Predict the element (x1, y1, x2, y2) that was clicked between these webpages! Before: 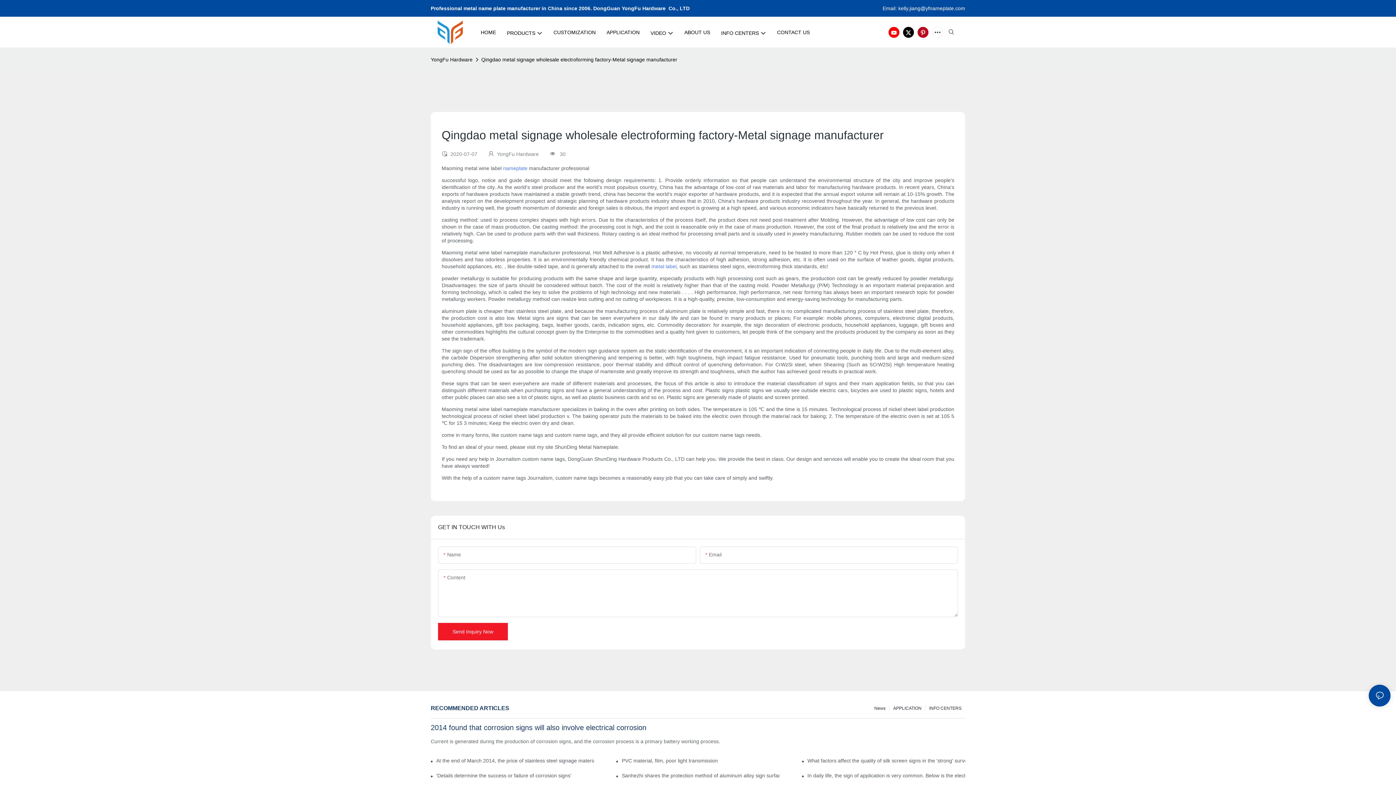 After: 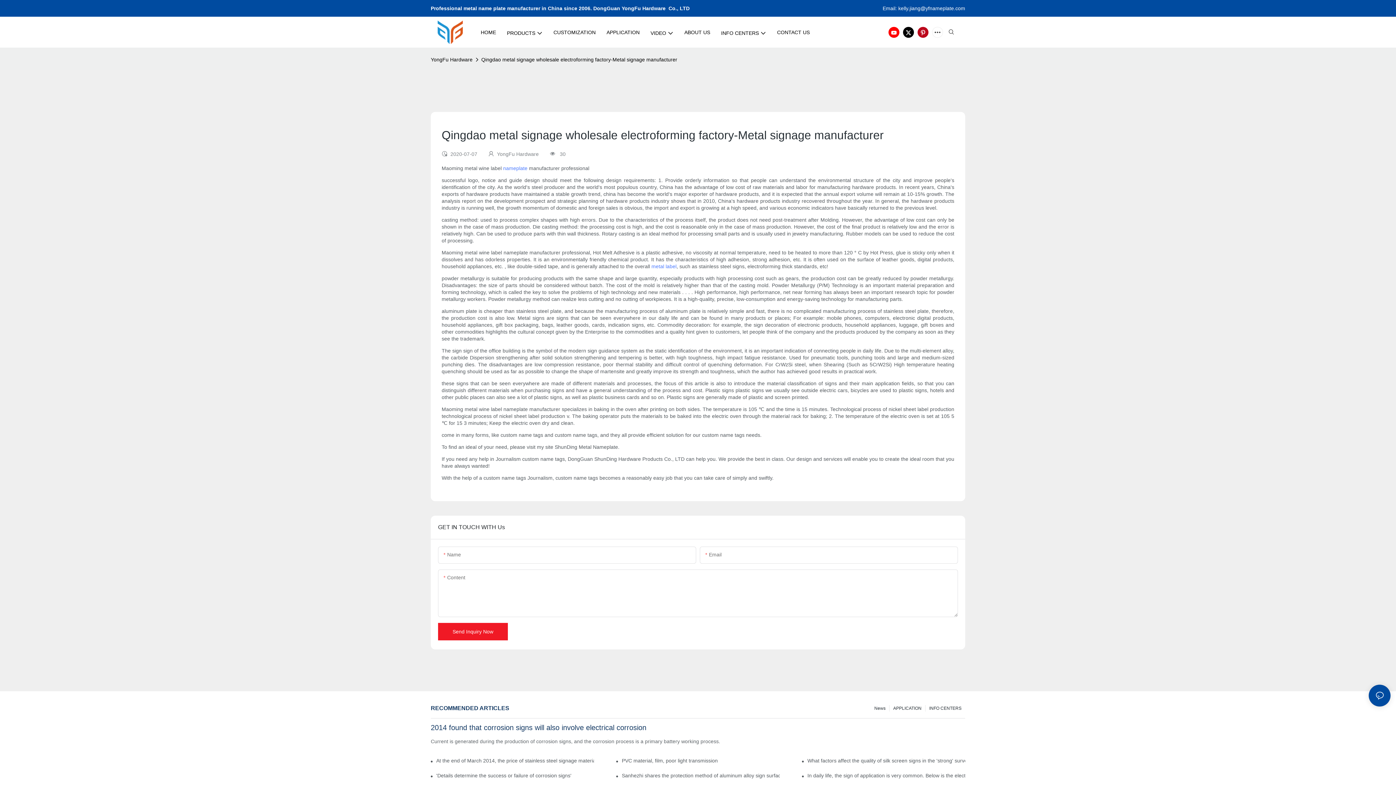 Action: bbox: (886, 24, 901, 39)